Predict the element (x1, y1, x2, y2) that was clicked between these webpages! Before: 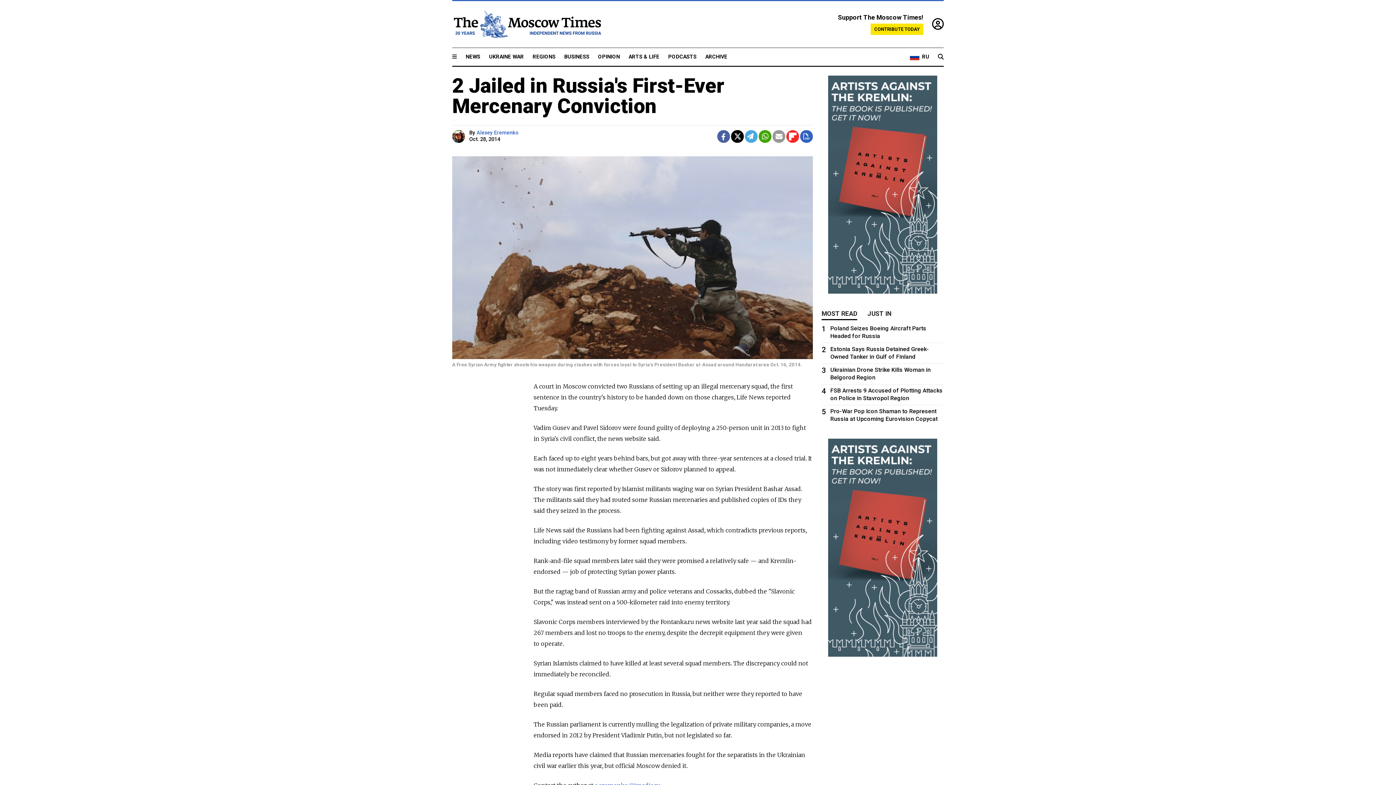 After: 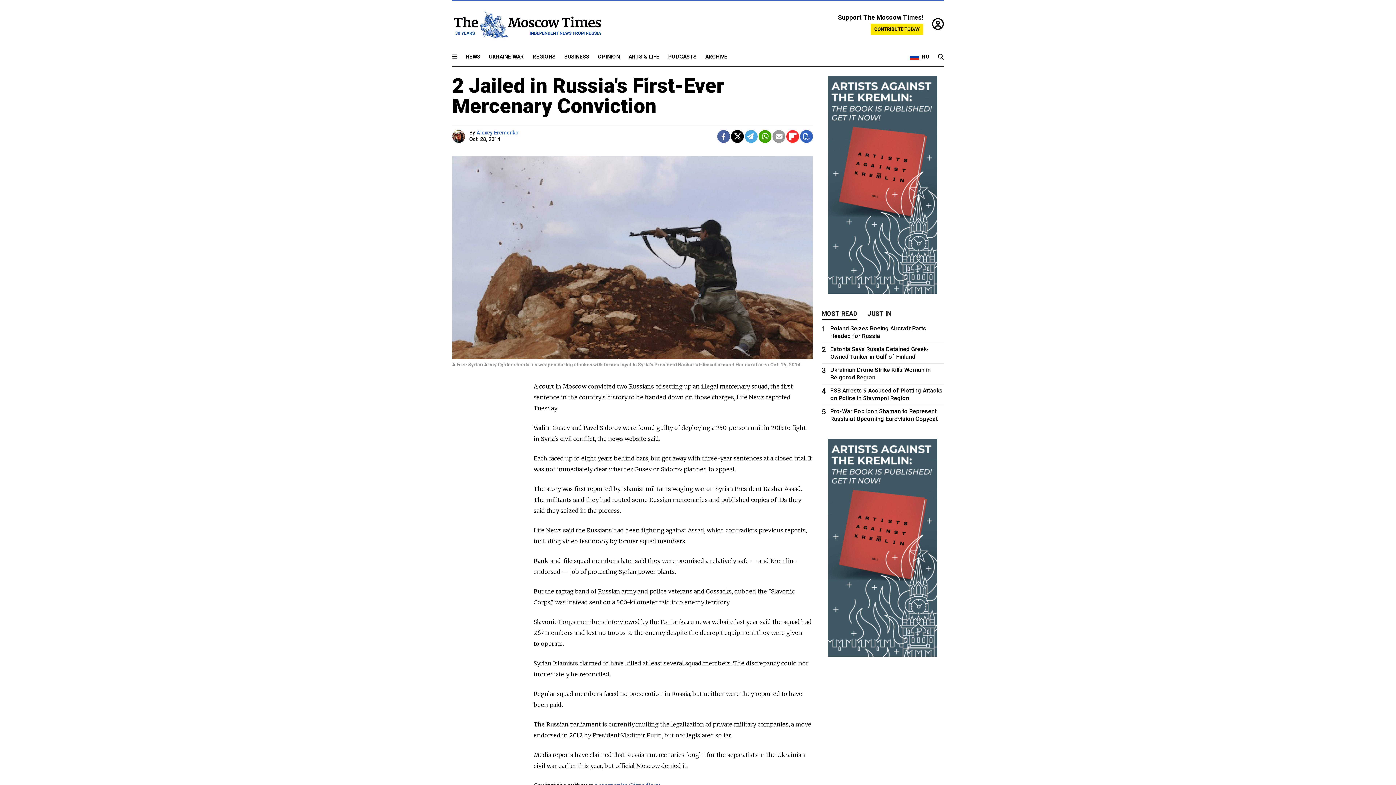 Action: bbox: (828, 651, 937, 658)